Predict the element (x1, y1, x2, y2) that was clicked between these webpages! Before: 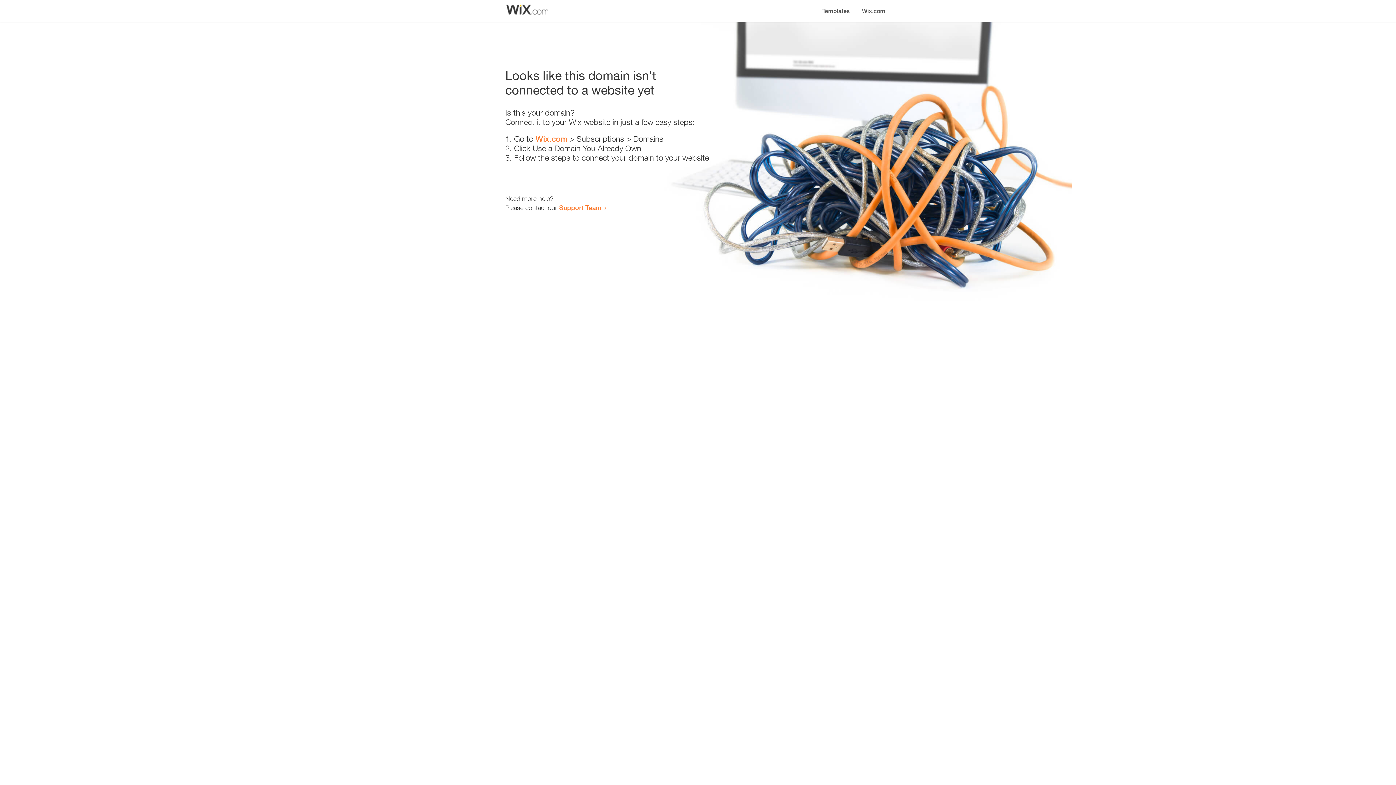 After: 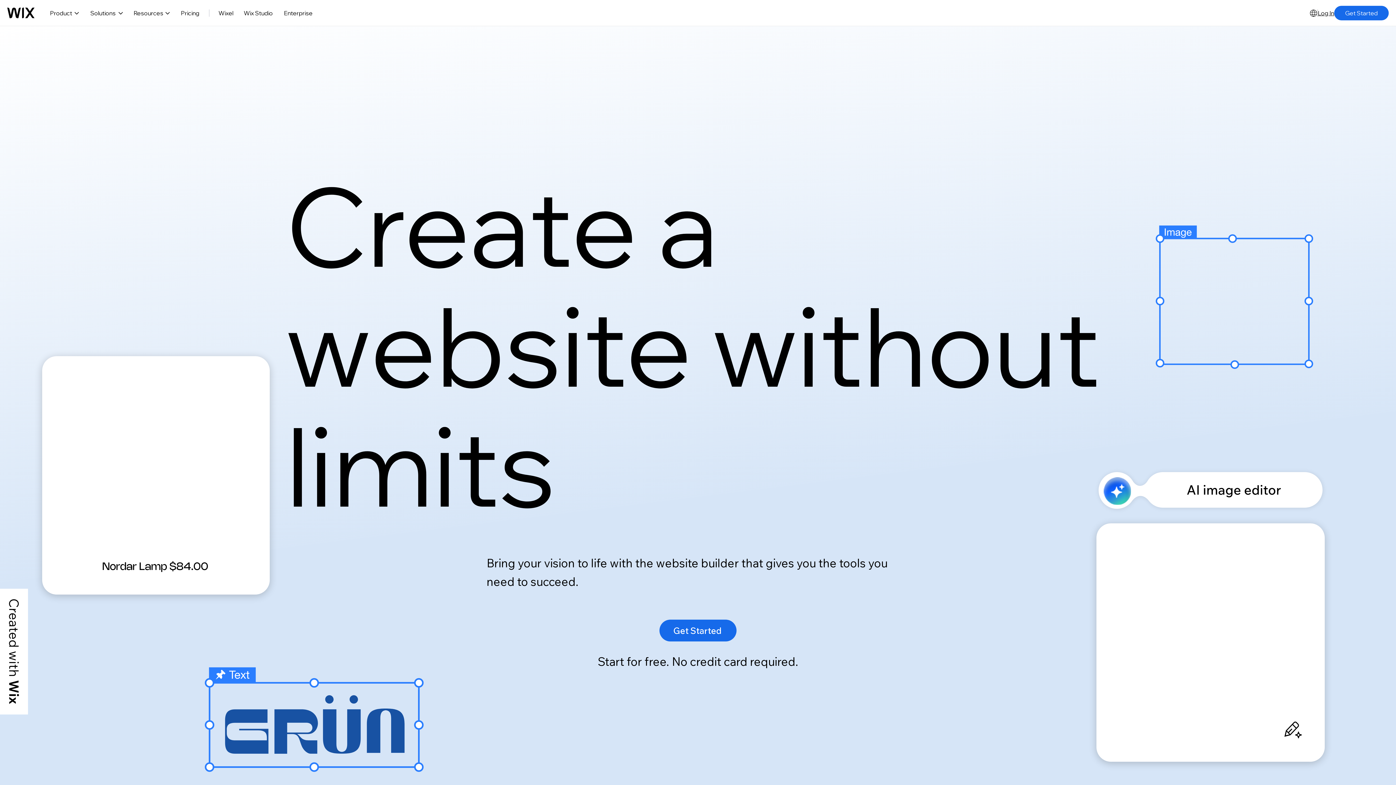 Action: bbox: (856, 0, 890, 14) label: Wix.com